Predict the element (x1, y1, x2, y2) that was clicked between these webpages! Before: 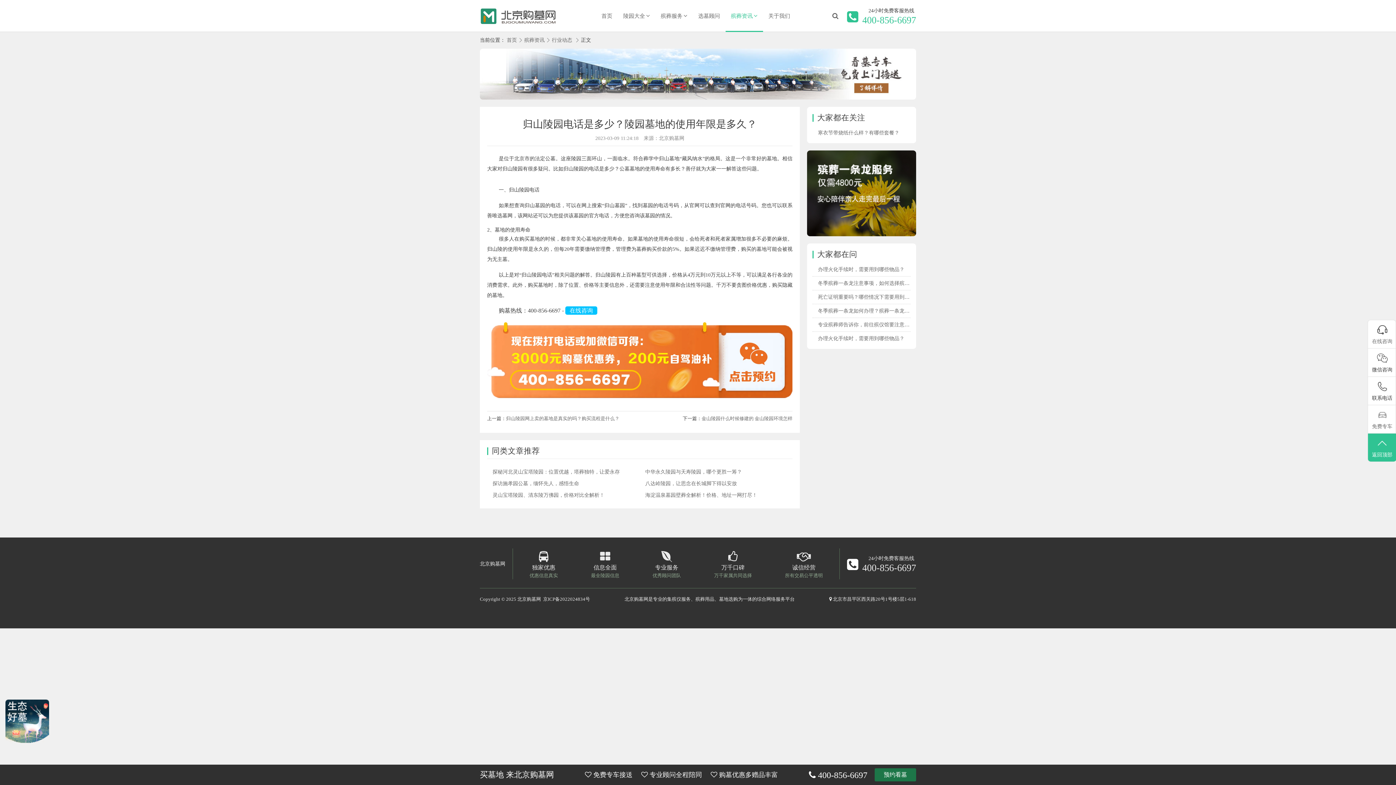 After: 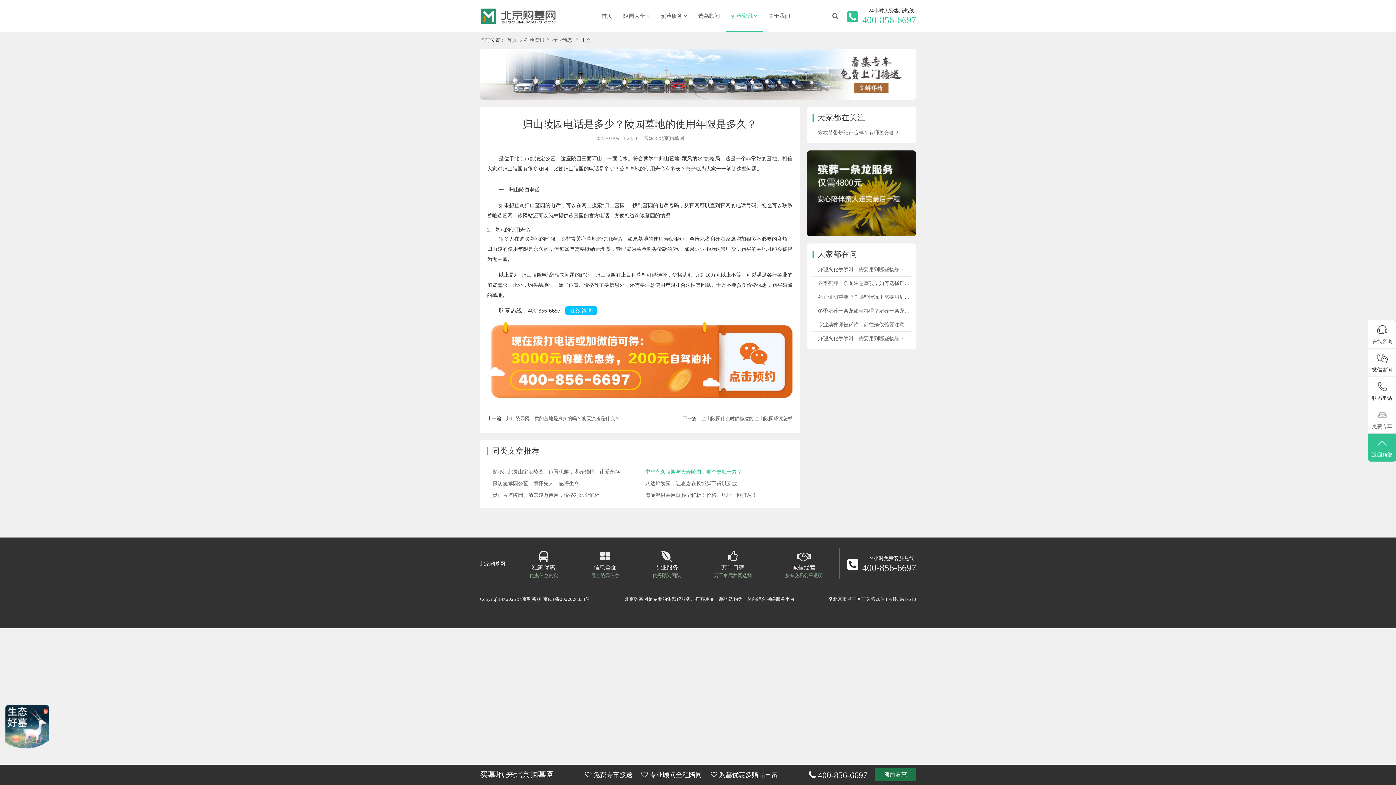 Action: bbox: (645, 469, 742, 474) label: 中华永久陵园与天寿陵园，哪个更胜一筹？